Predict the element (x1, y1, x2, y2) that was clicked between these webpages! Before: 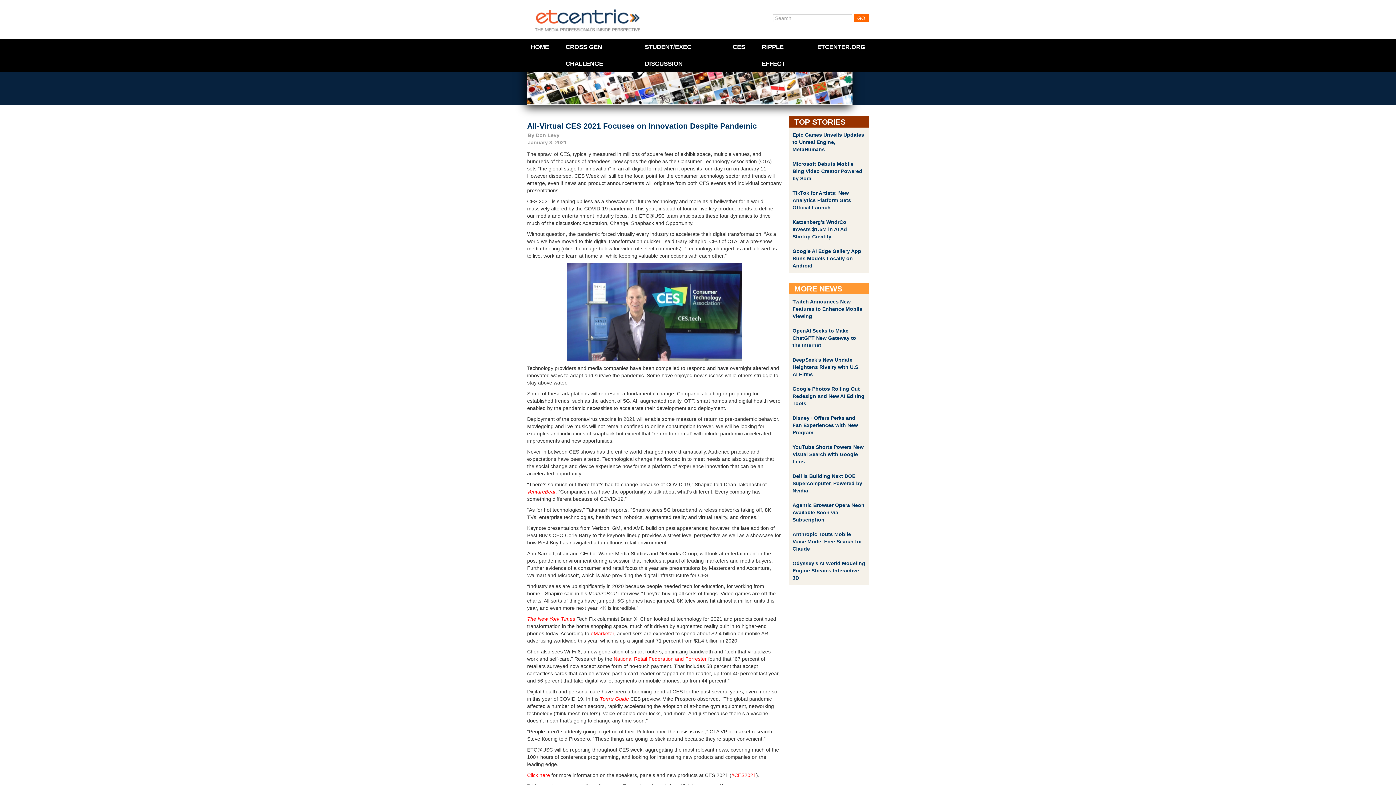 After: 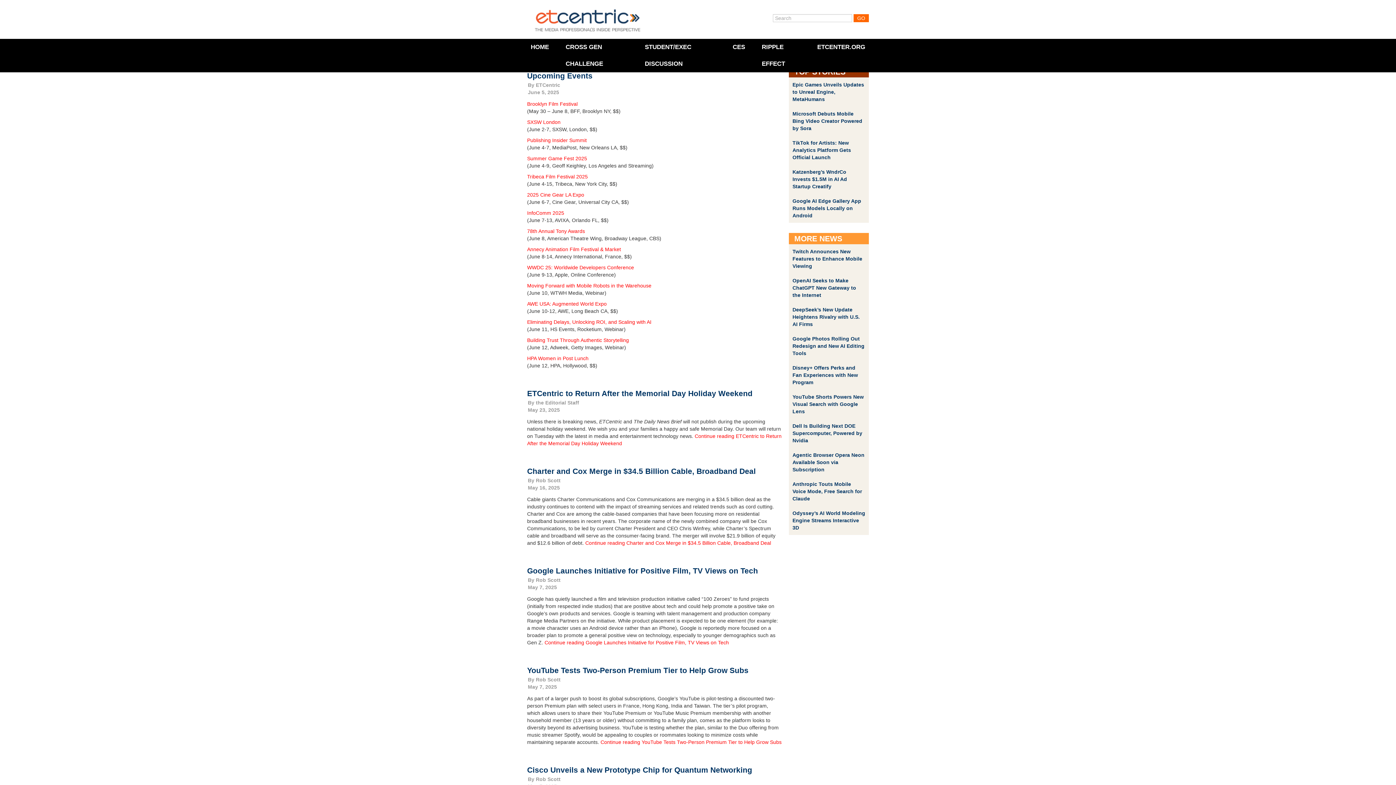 Action: bbox: (536, 132, 559, 138) label: Don Levy